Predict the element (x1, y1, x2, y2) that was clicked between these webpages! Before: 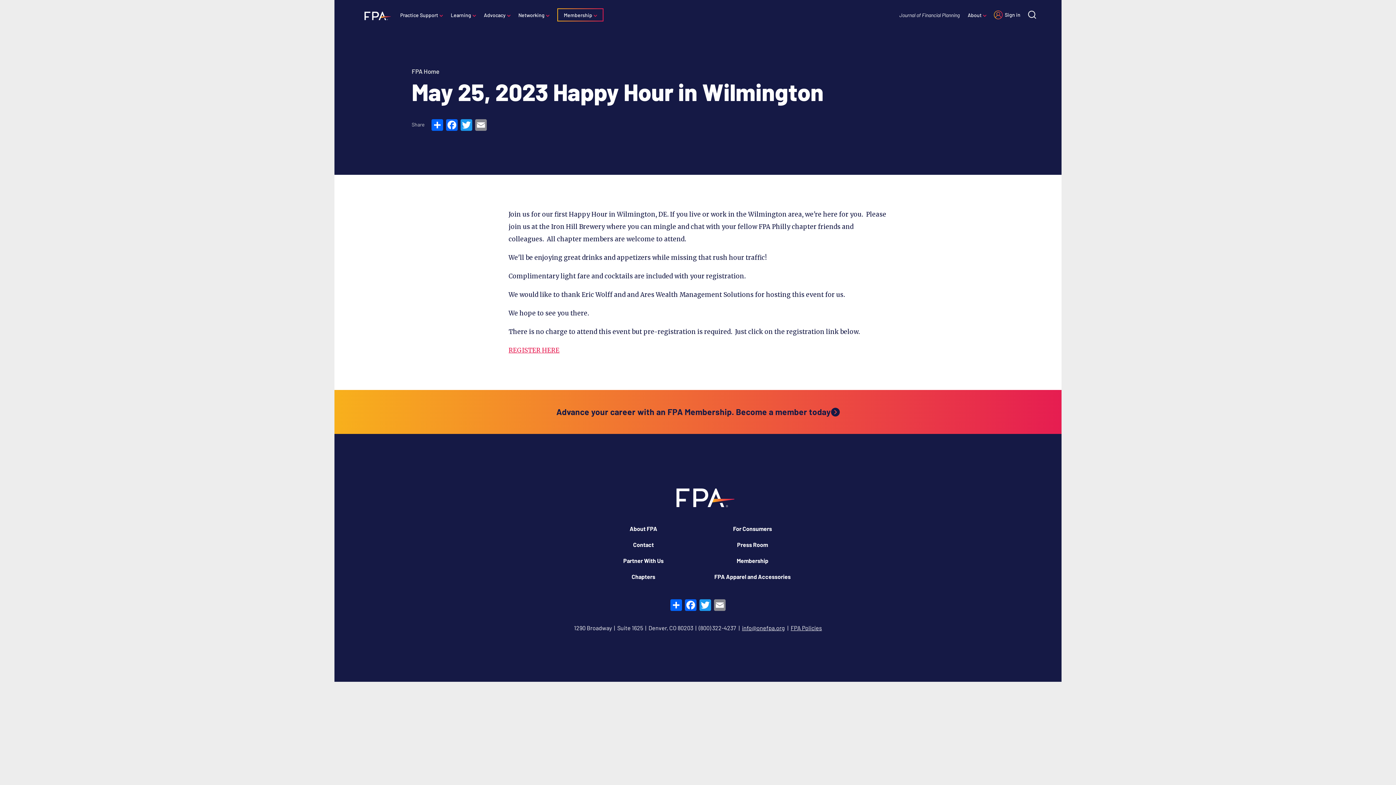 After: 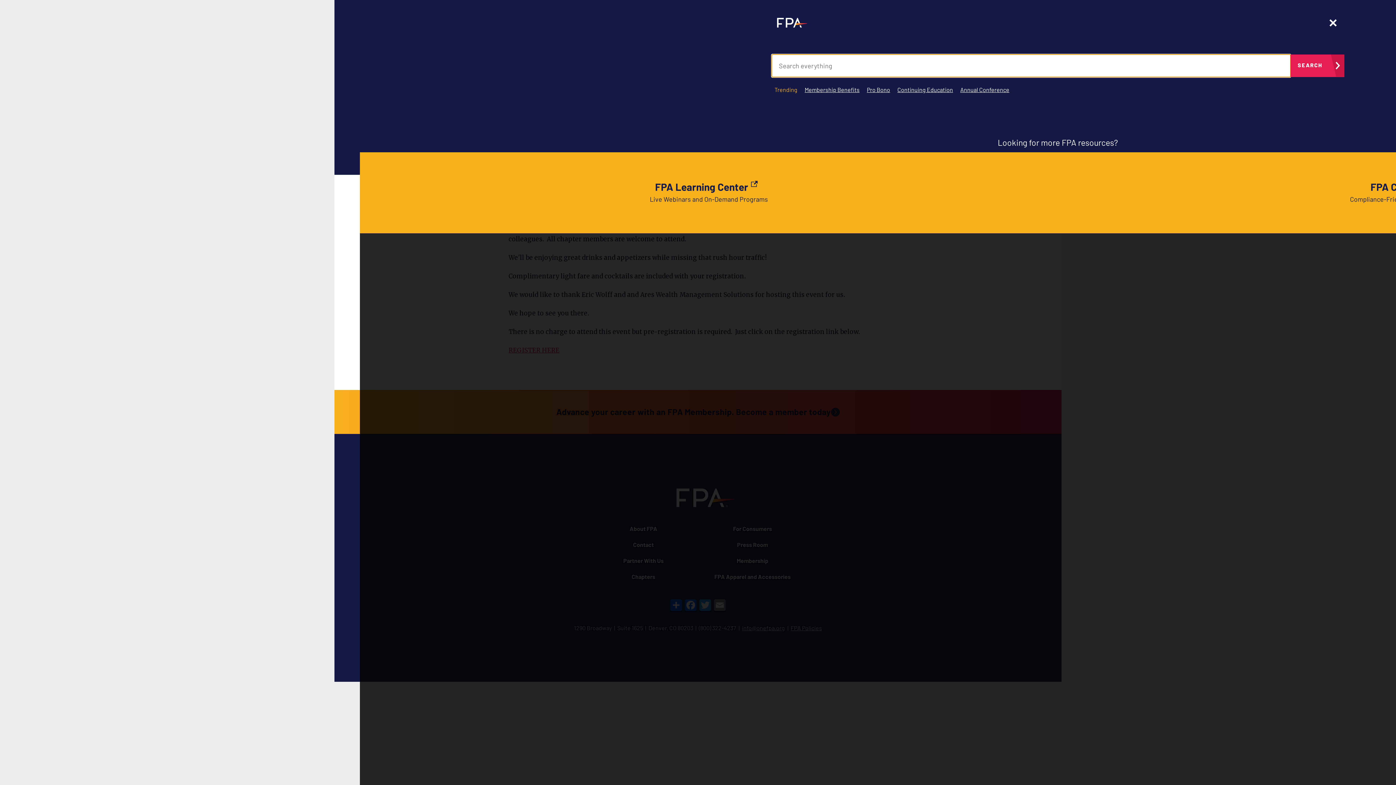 Action: label: Site search bbox: (1028, 0, 1036, 29)